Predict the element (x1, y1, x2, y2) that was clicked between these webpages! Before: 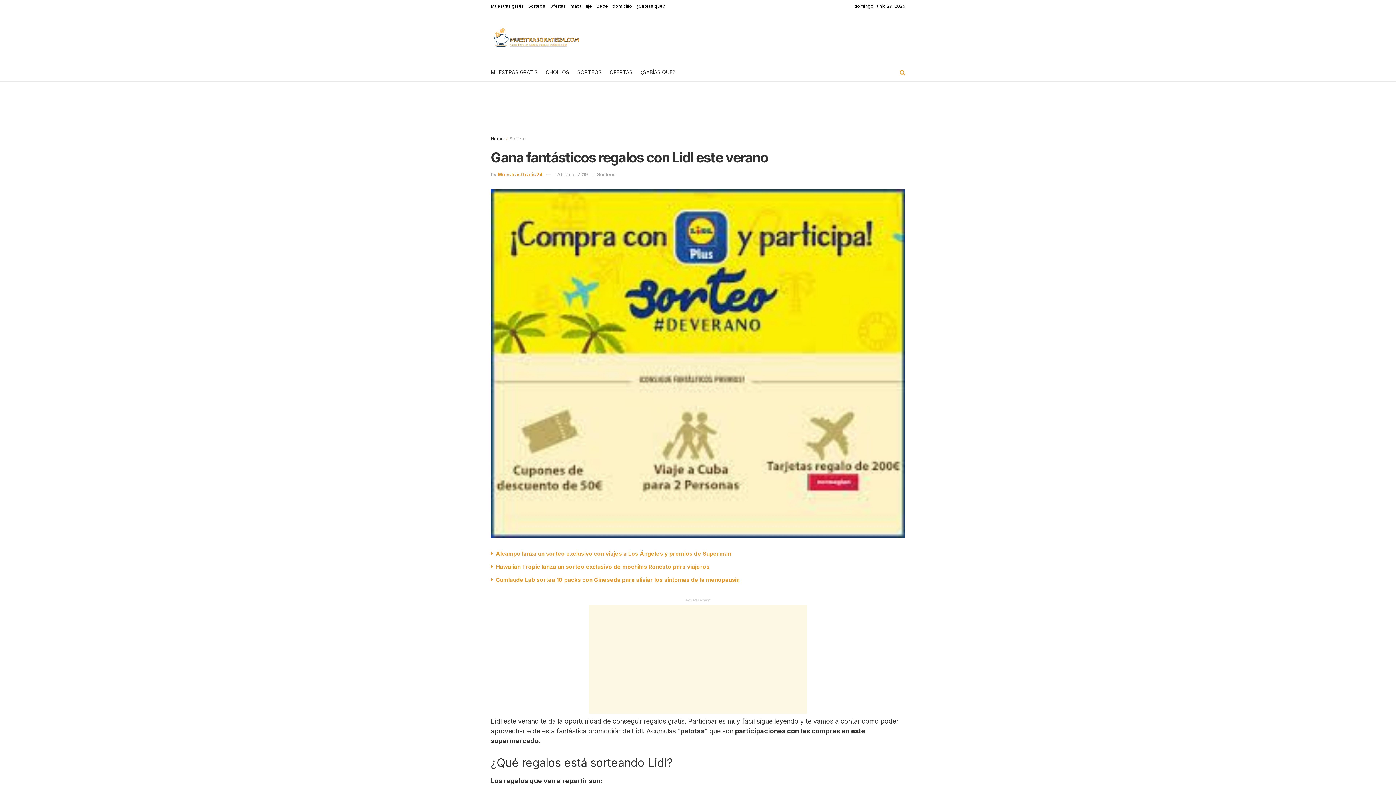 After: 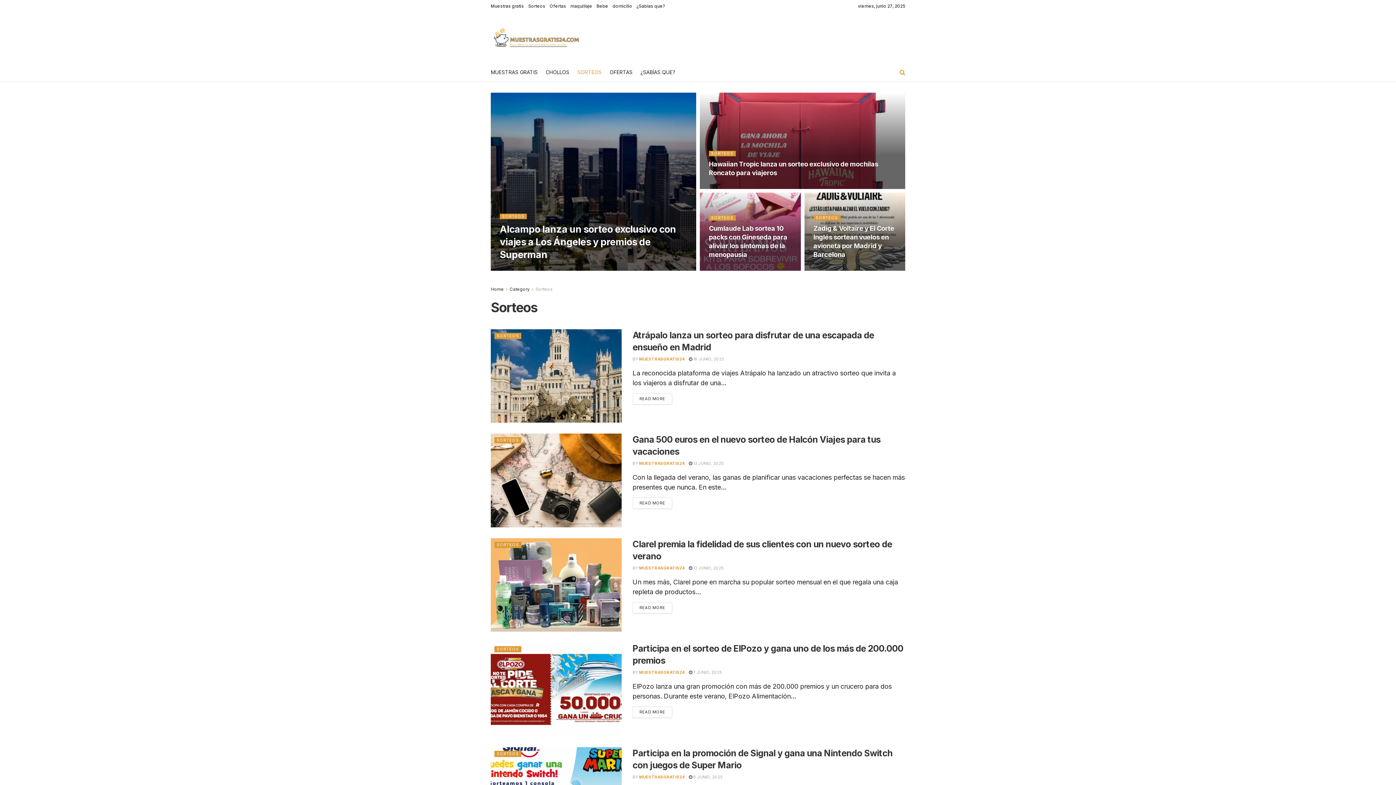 Action: bbox: (597, 171, 616, 177) label: Sorteos